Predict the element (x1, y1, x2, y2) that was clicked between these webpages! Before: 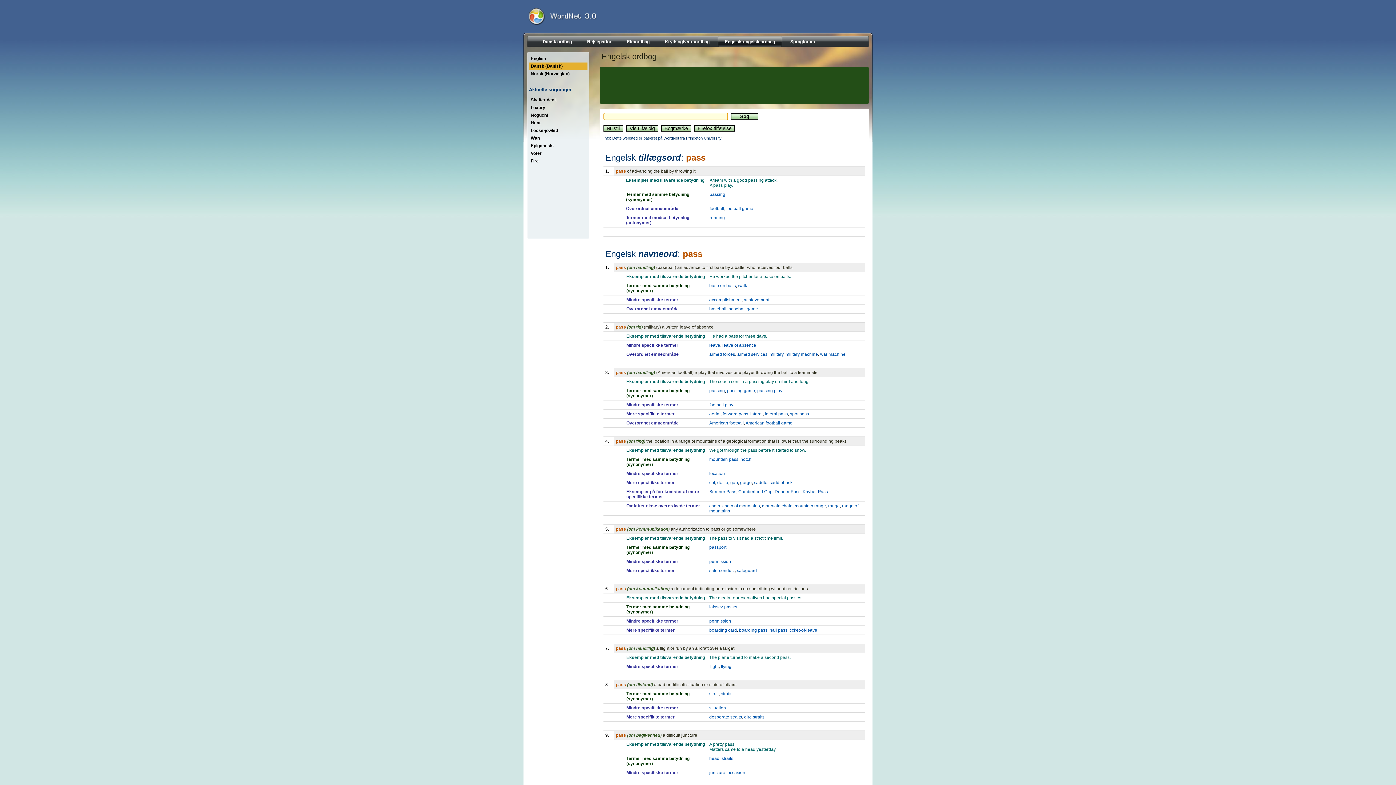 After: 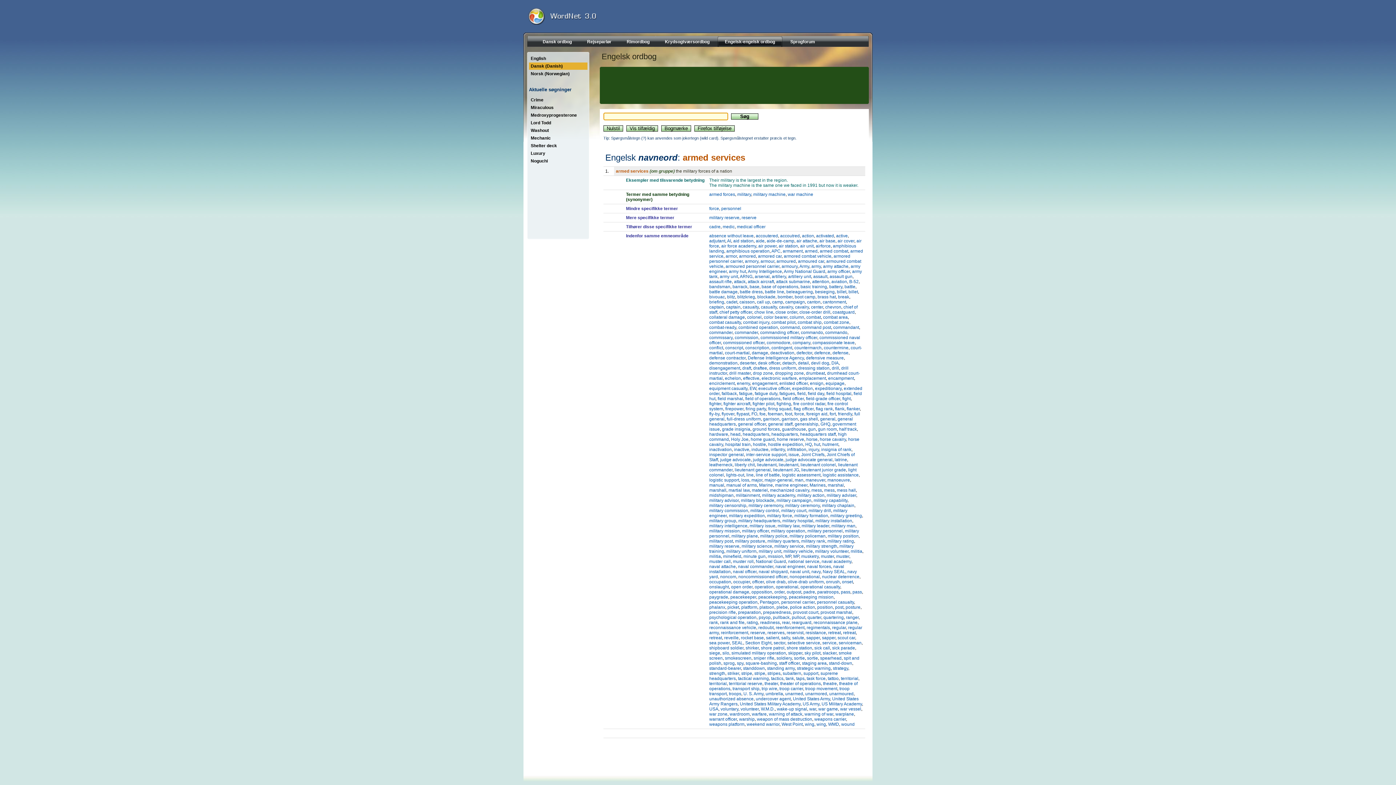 Action: bbox: (737, 352, 767, 357) label: armed services